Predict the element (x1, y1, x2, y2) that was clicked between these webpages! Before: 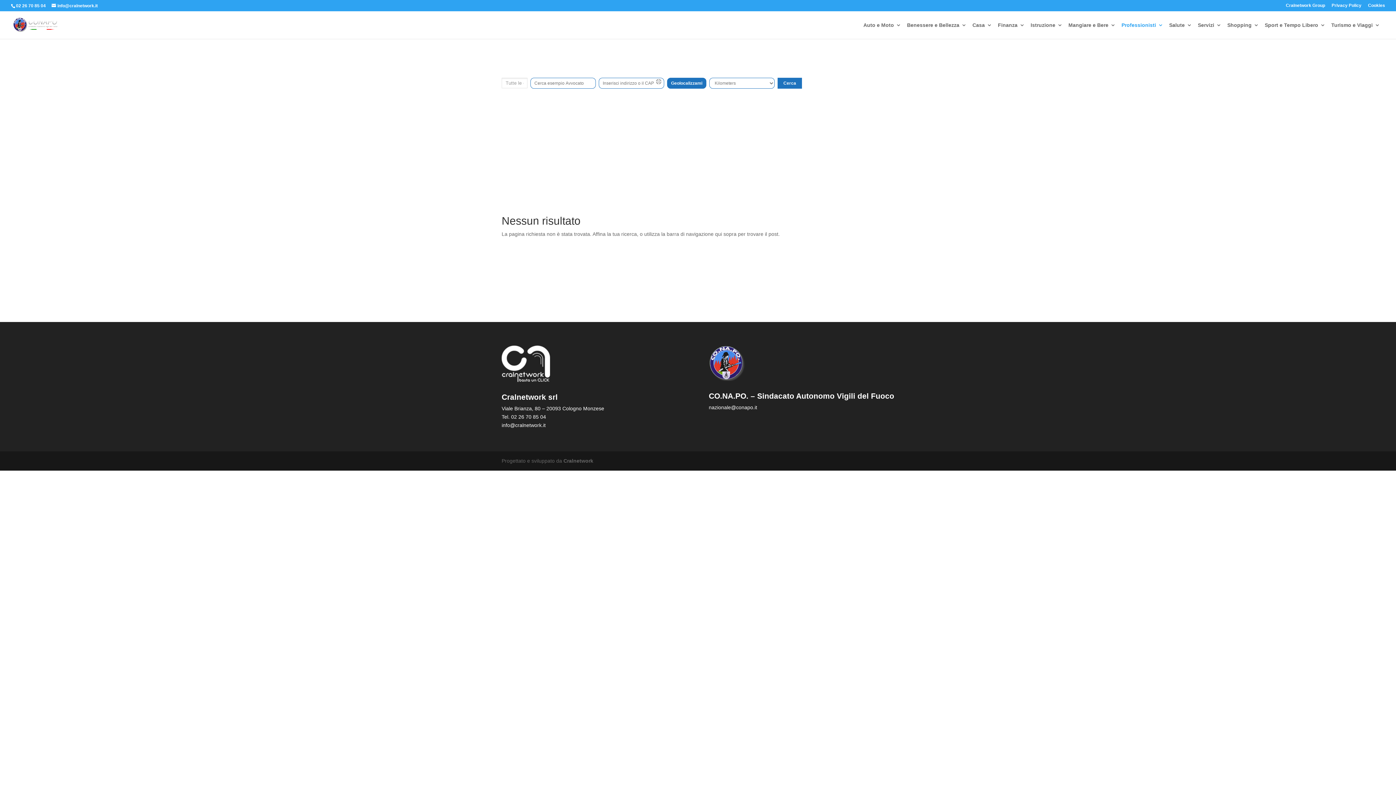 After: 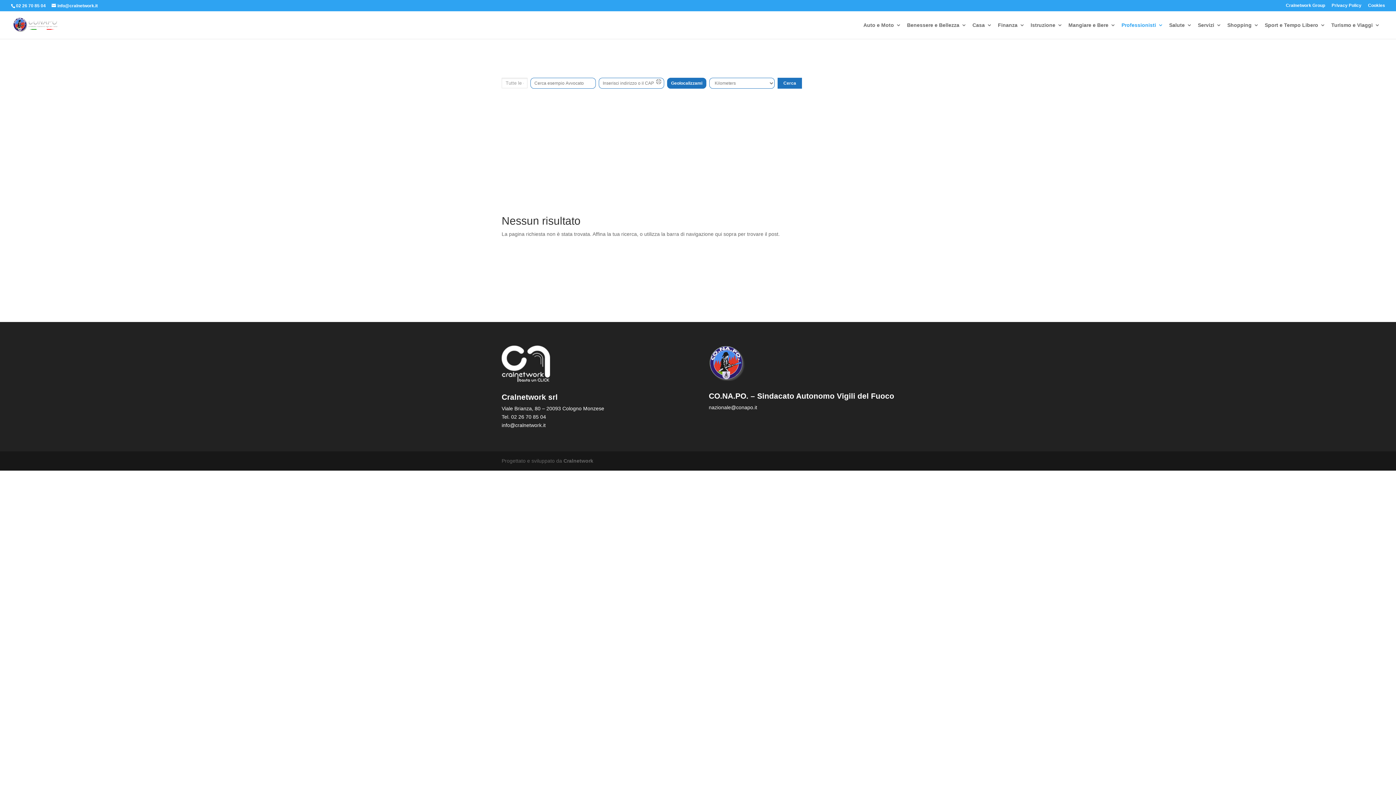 Action: bbox: (501, 422, 545, 428) label: info@cralnetwork.it